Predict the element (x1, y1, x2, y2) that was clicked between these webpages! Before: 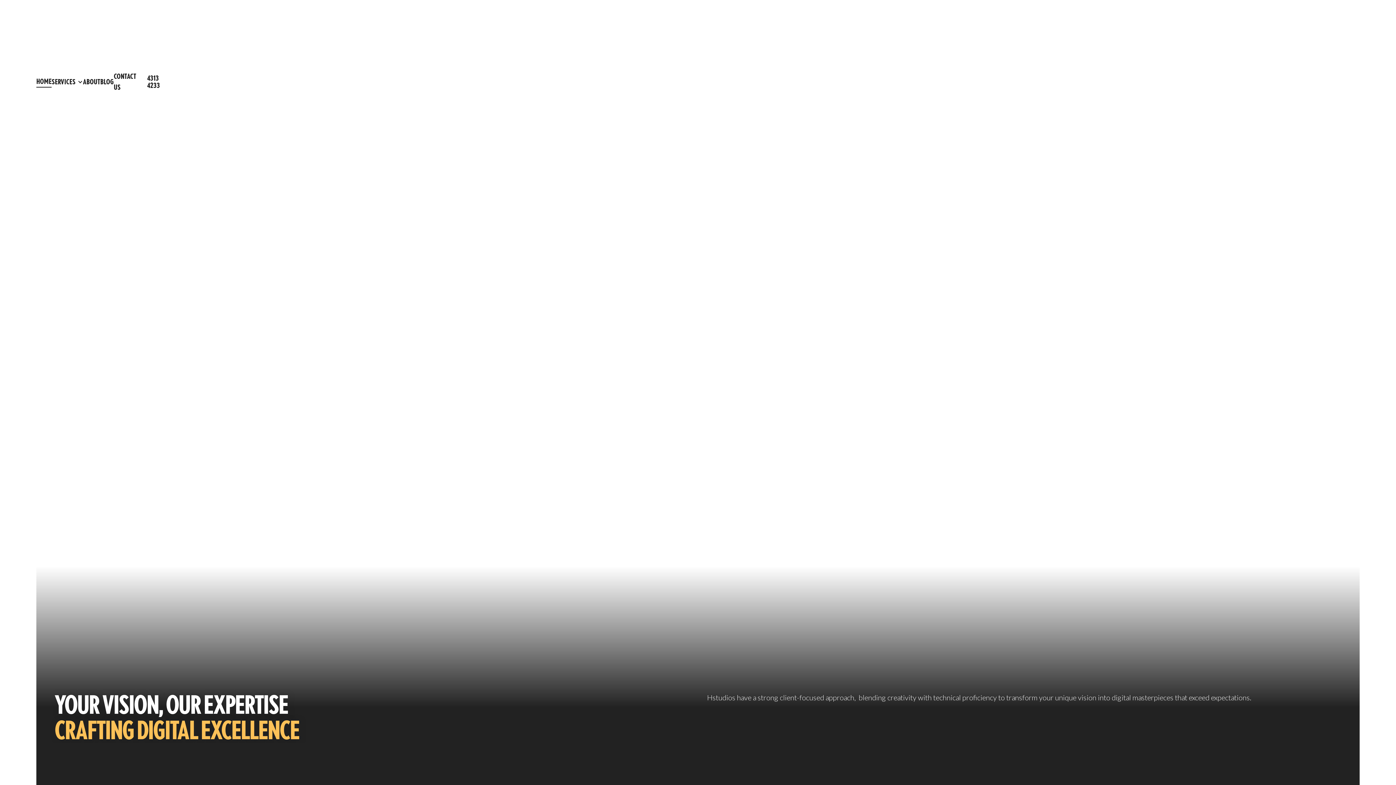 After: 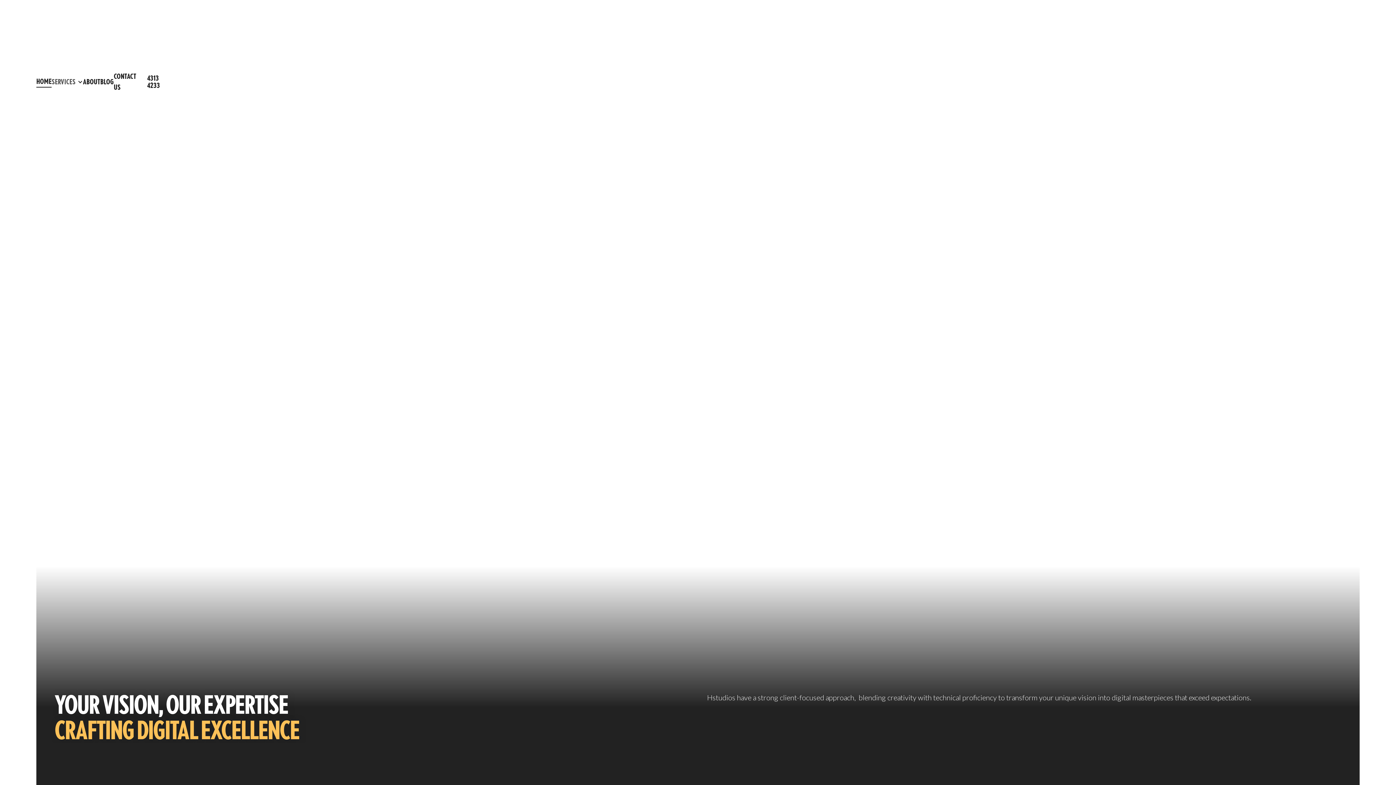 Action: label: SERVICES bbox: (51, 76, 82, 87)